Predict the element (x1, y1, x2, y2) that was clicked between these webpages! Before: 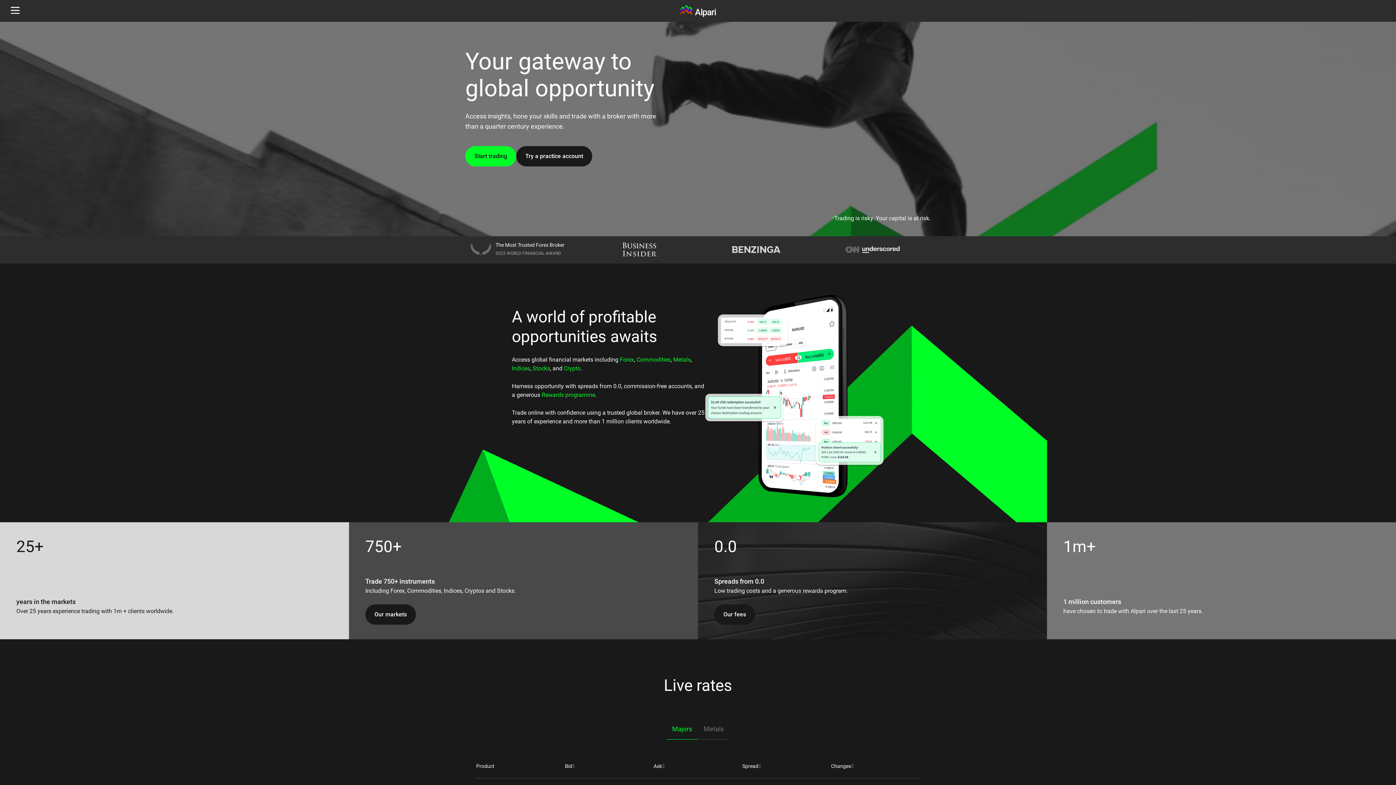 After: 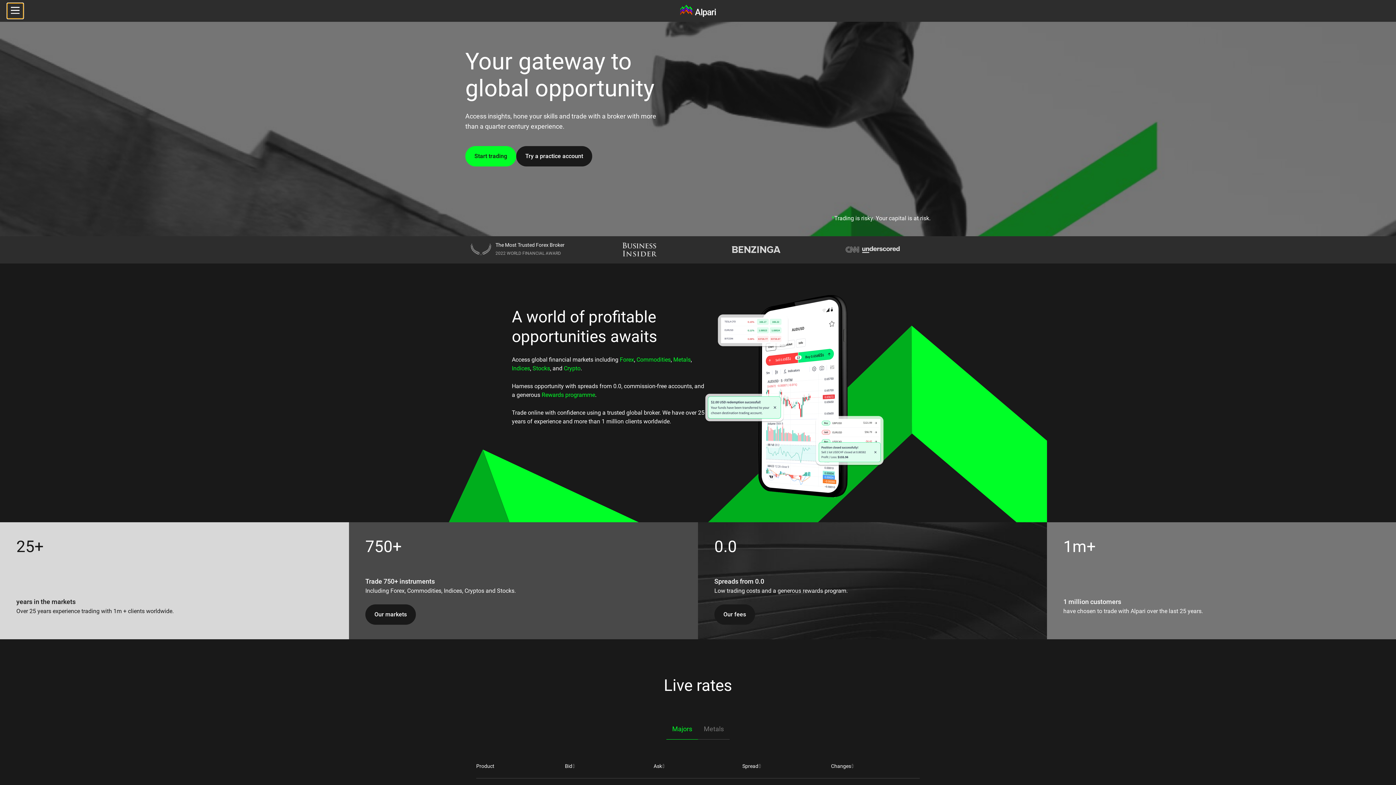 Action: label: Open menu bbox: (7, 3, 23, 18)